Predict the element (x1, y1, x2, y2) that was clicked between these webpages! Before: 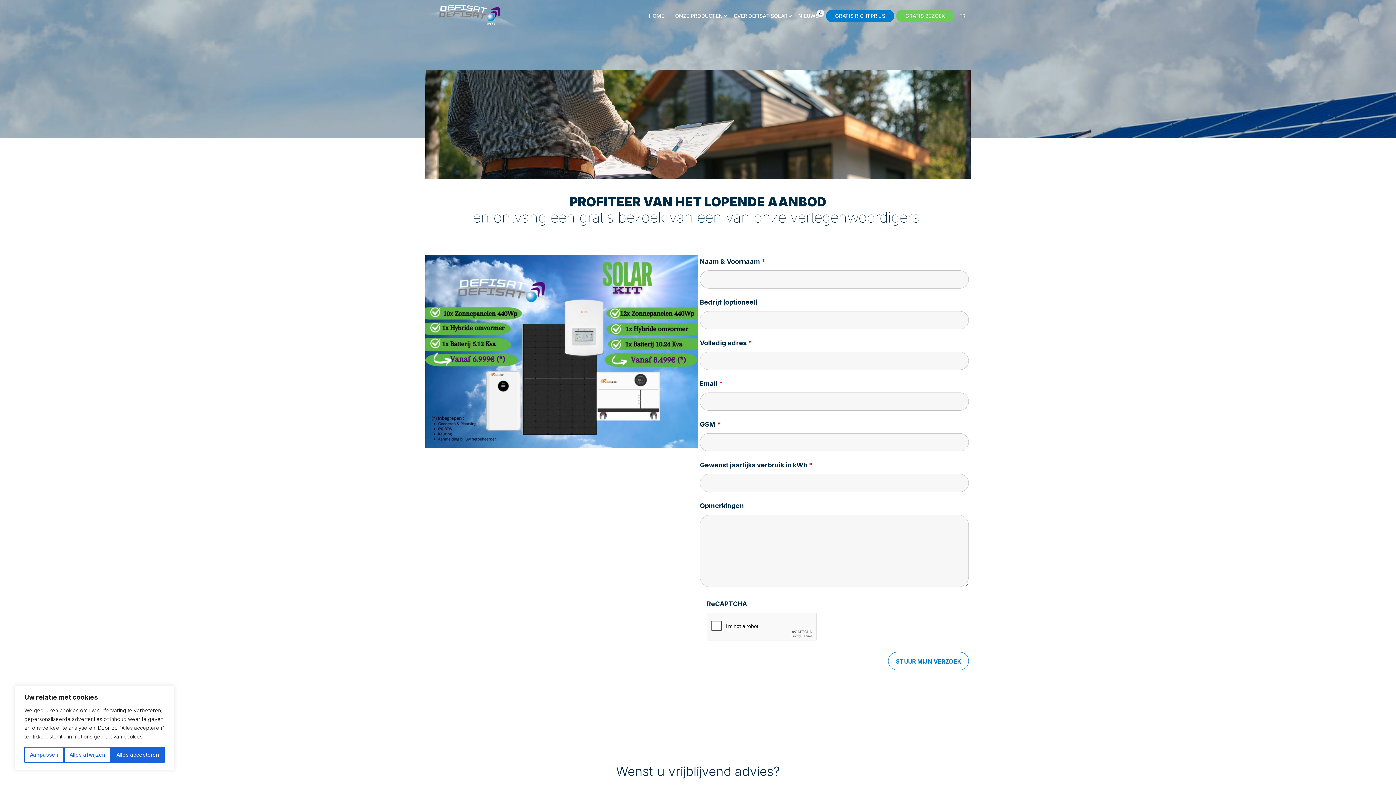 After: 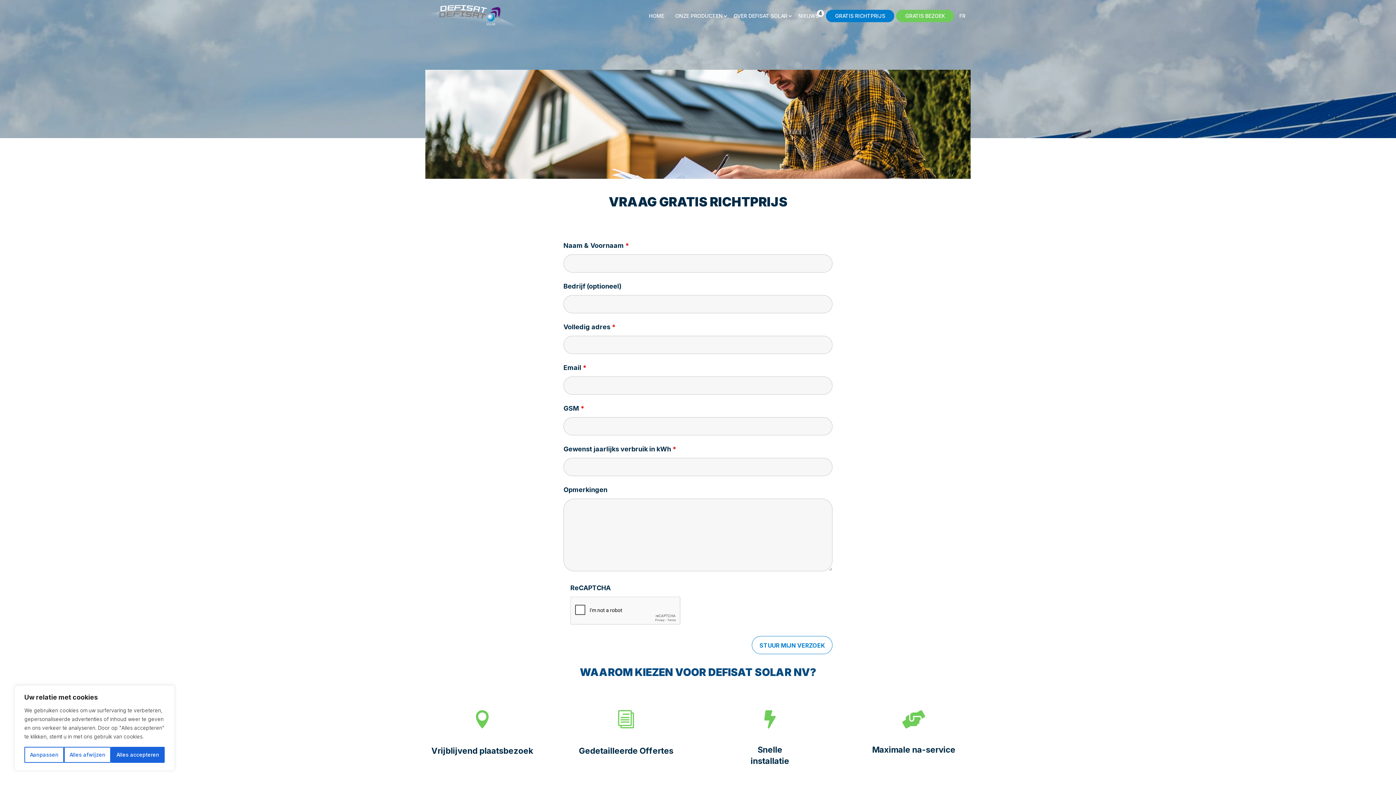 Action: bbox: (829, 13, 890, 18) label: GRATIS RICHTPRIJS